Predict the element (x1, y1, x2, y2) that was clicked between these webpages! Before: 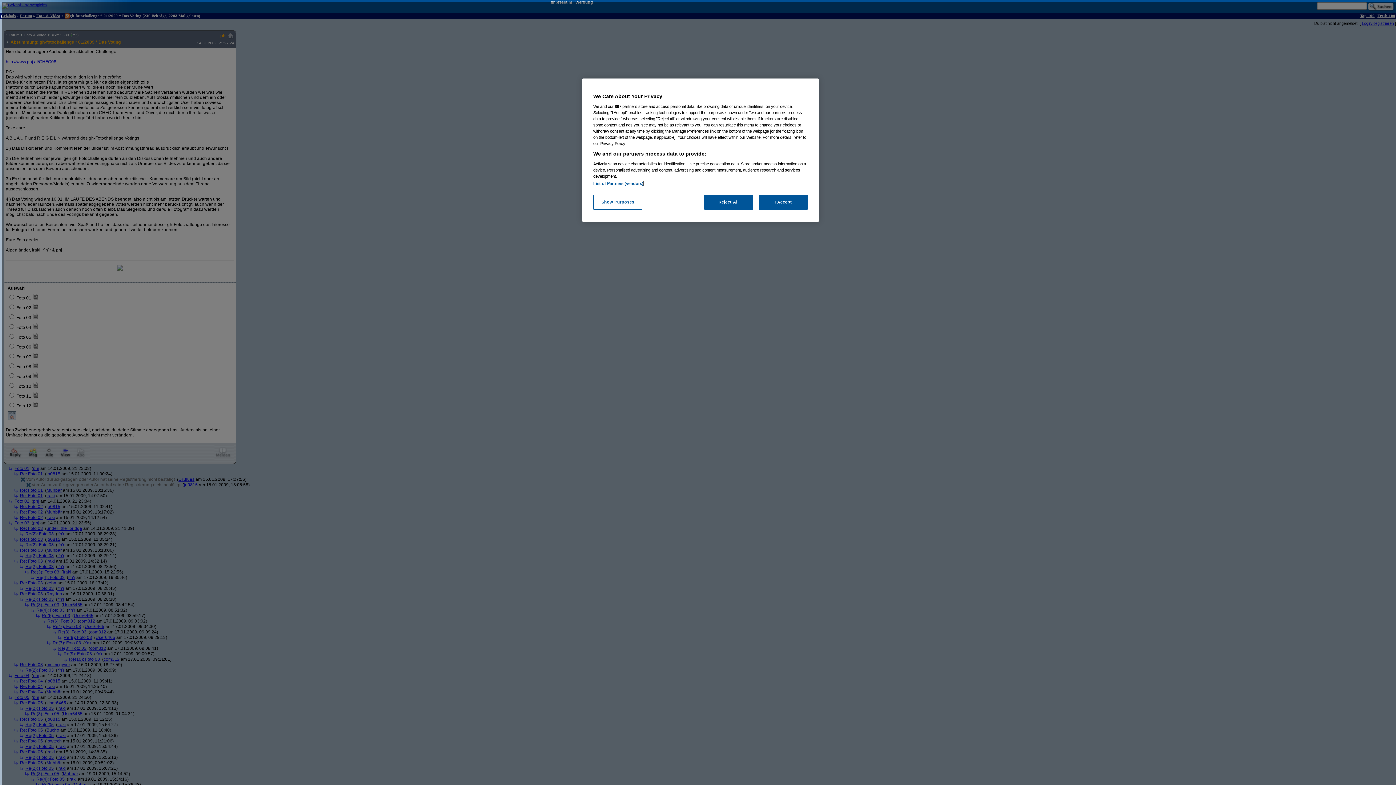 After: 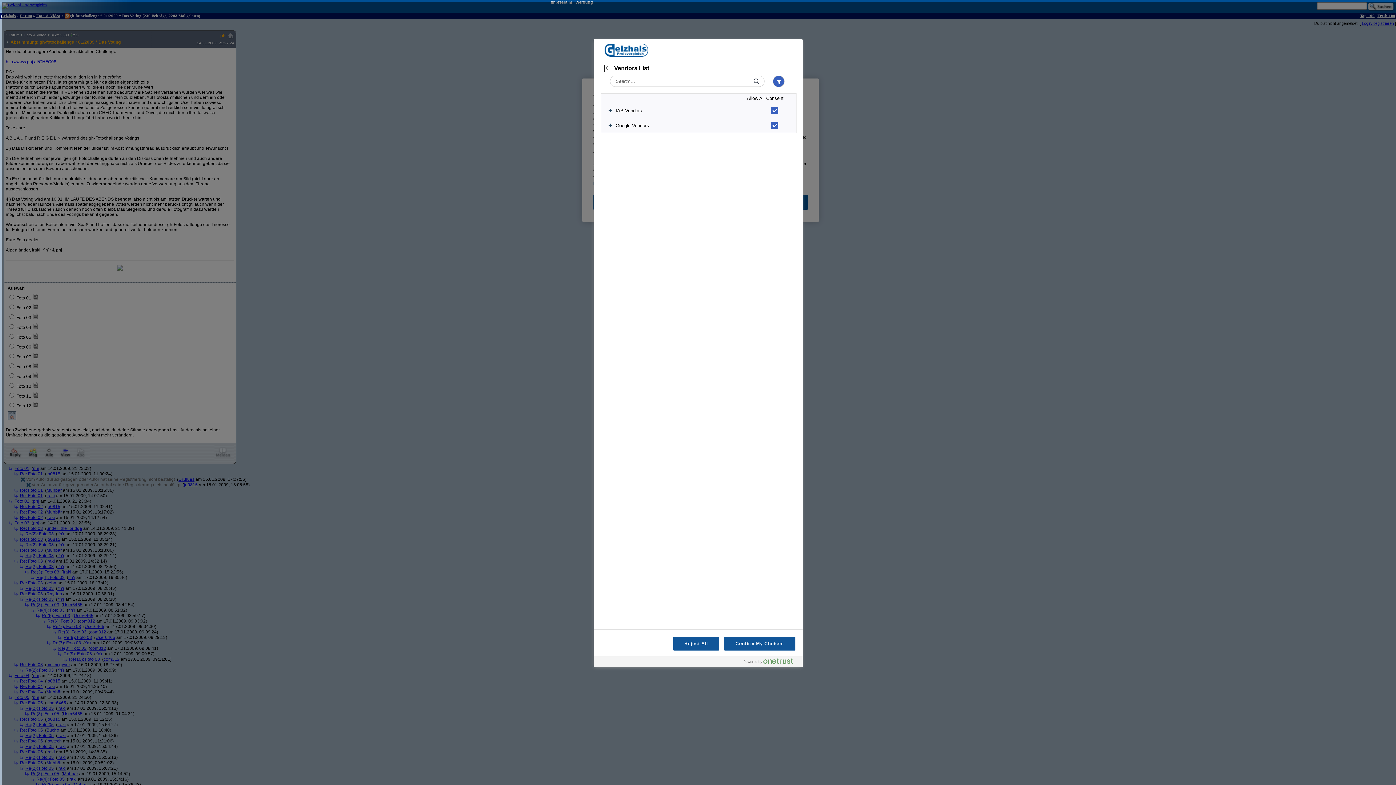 Action: bbox: (593, 181, 643, 185) label: List of Partners (vendors)